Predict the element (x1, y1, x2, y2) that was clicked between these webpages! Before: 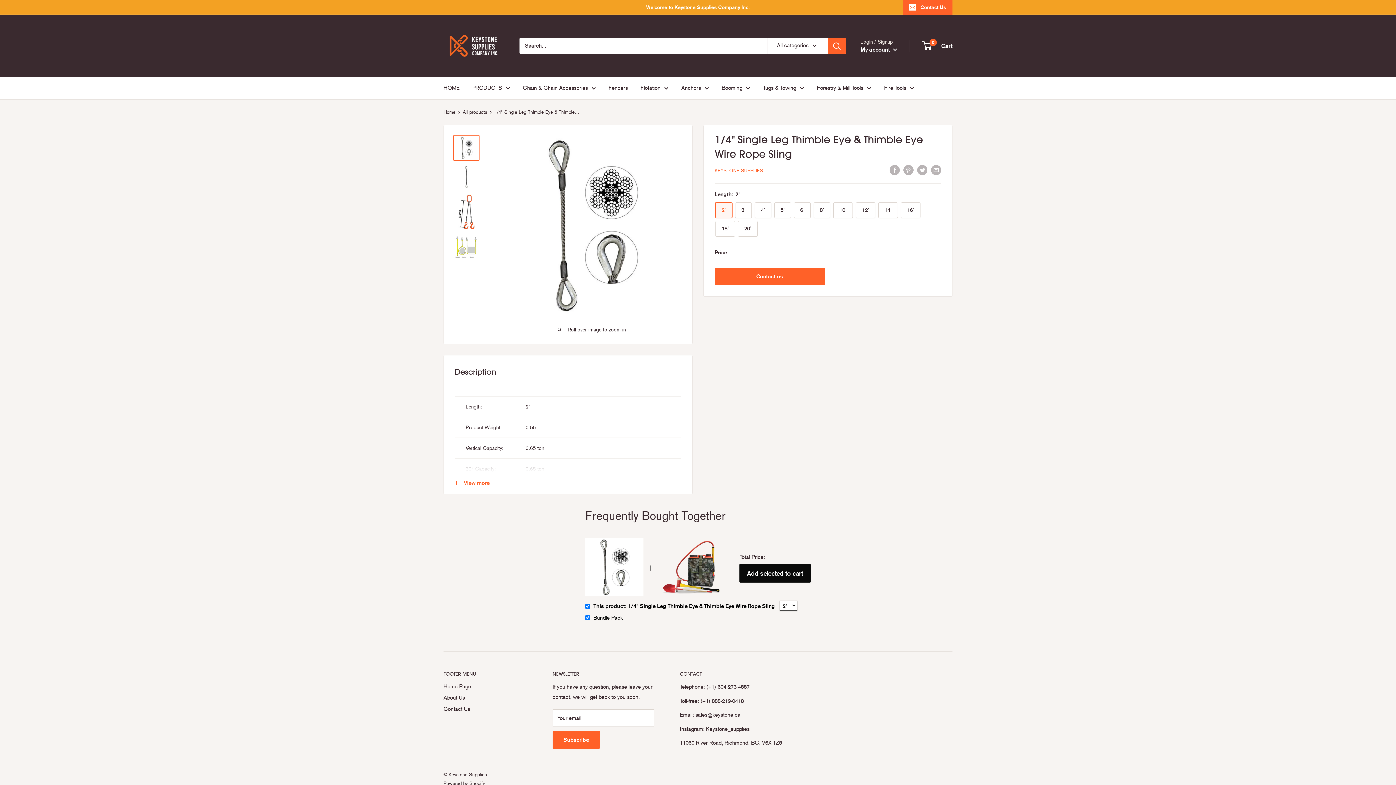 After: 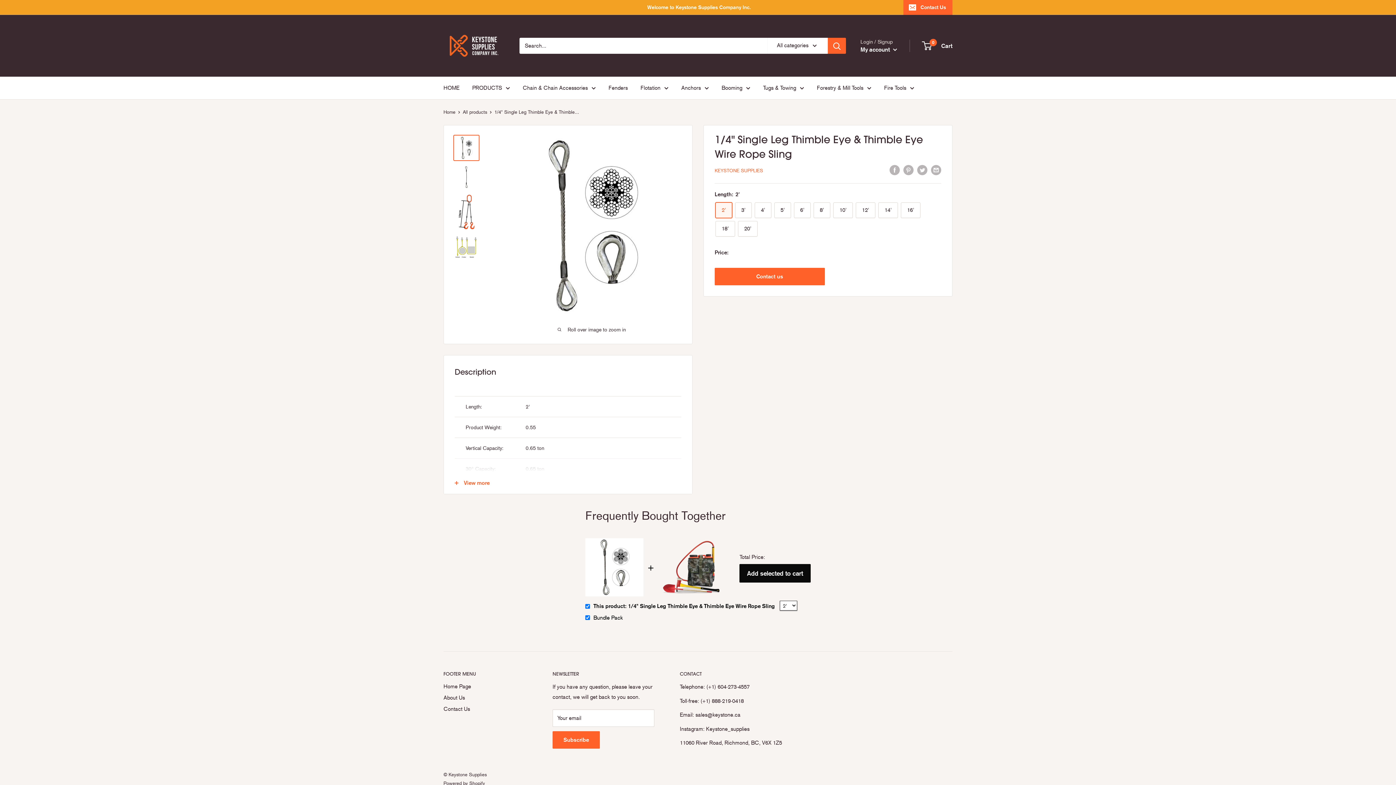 Action: bbox: (585, 538, 643, 596)